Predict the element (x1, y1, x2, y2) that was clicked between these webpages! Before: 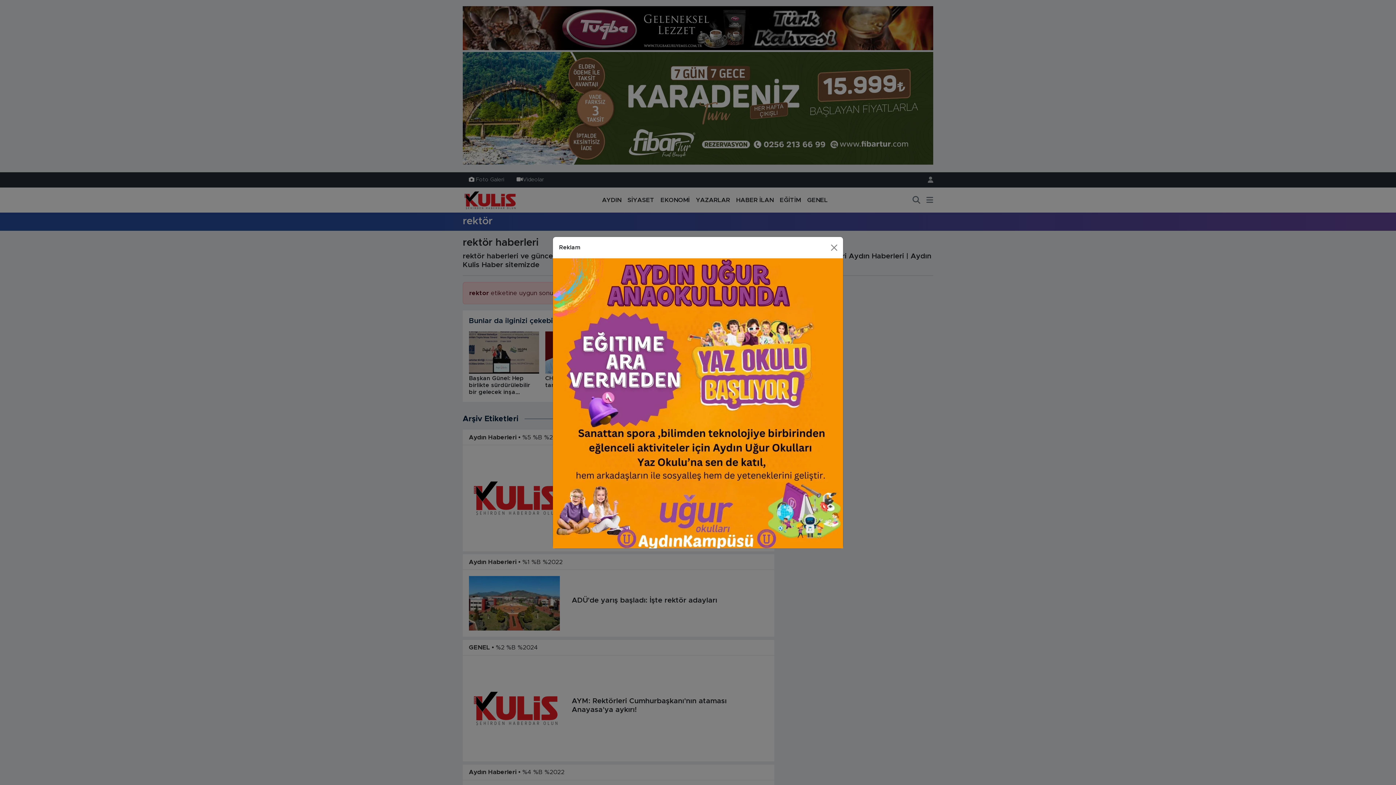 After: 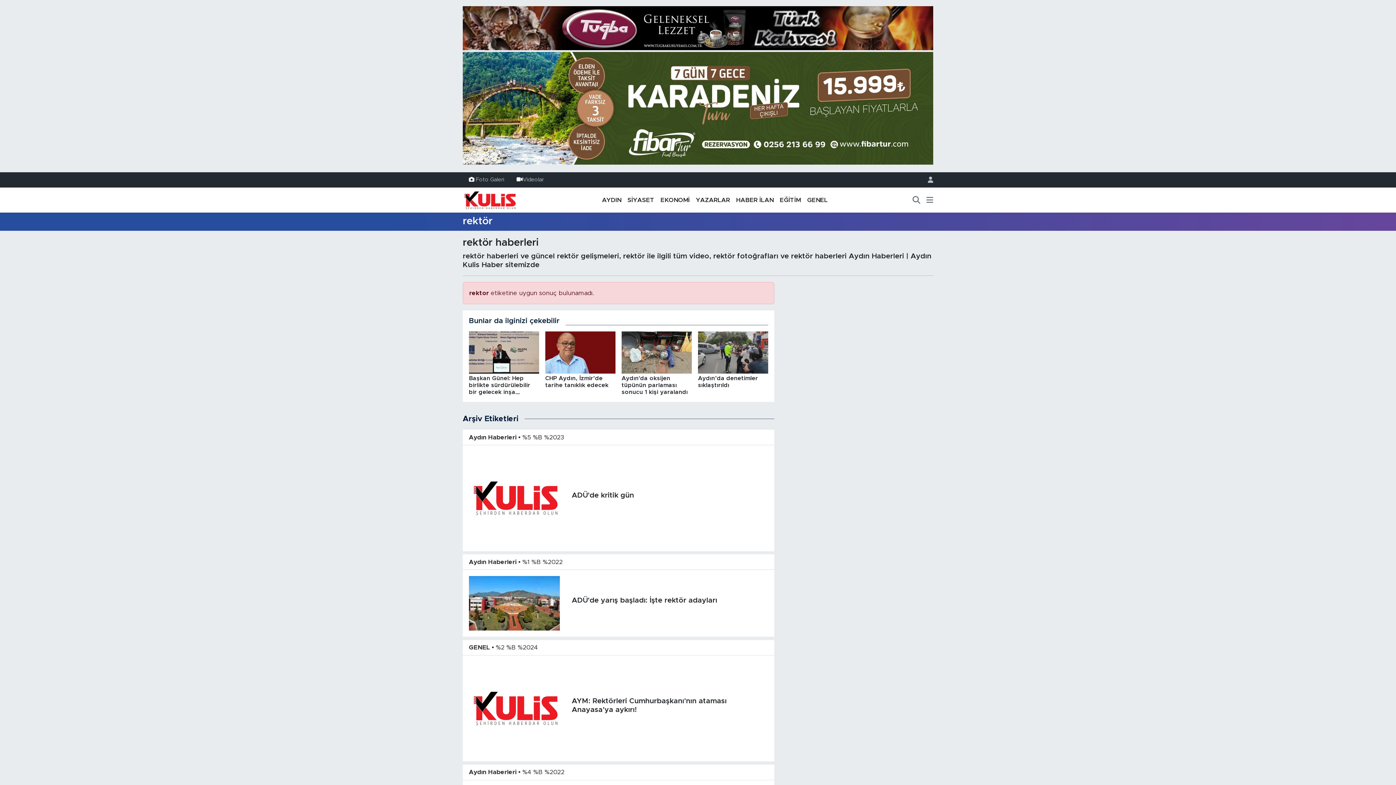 Action: label: Close bbox: (827, 241, 840, 253)